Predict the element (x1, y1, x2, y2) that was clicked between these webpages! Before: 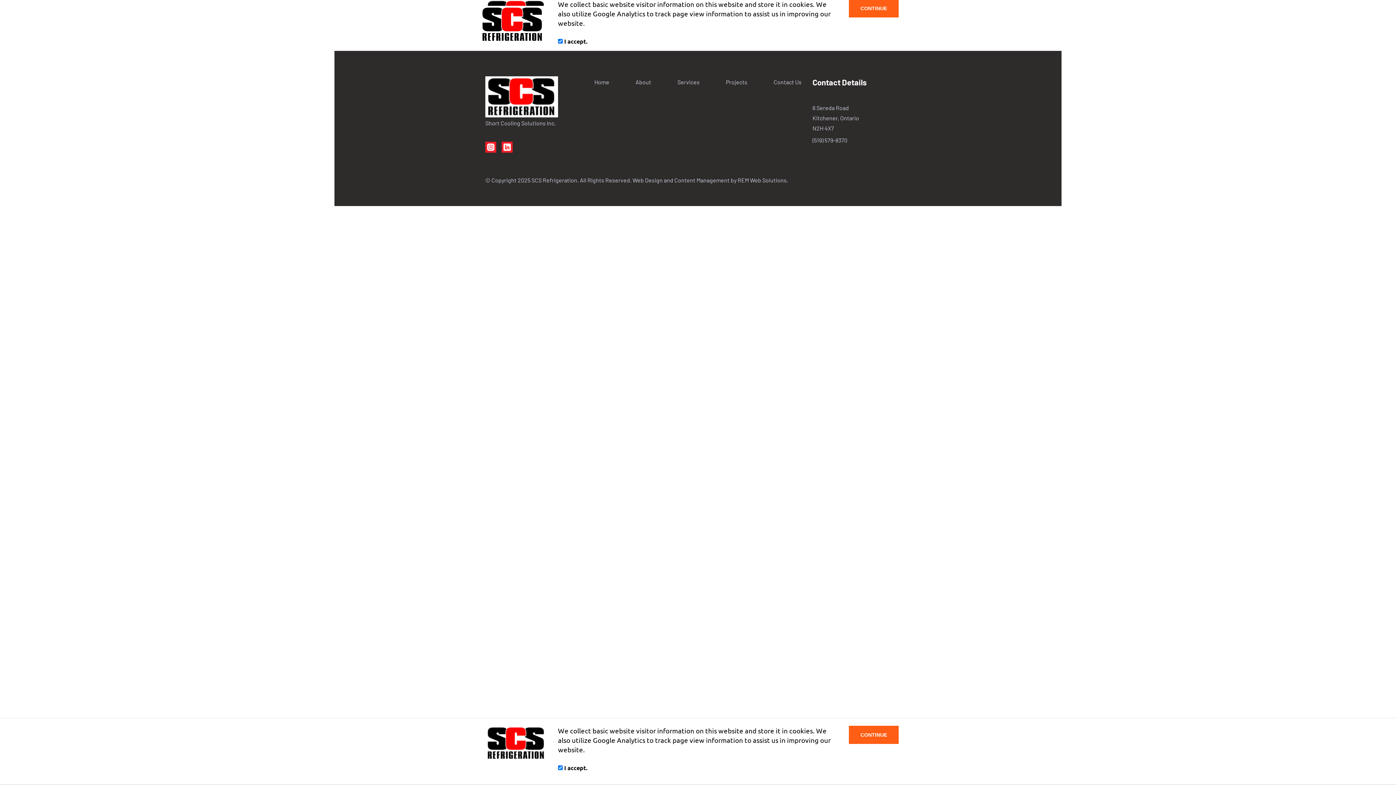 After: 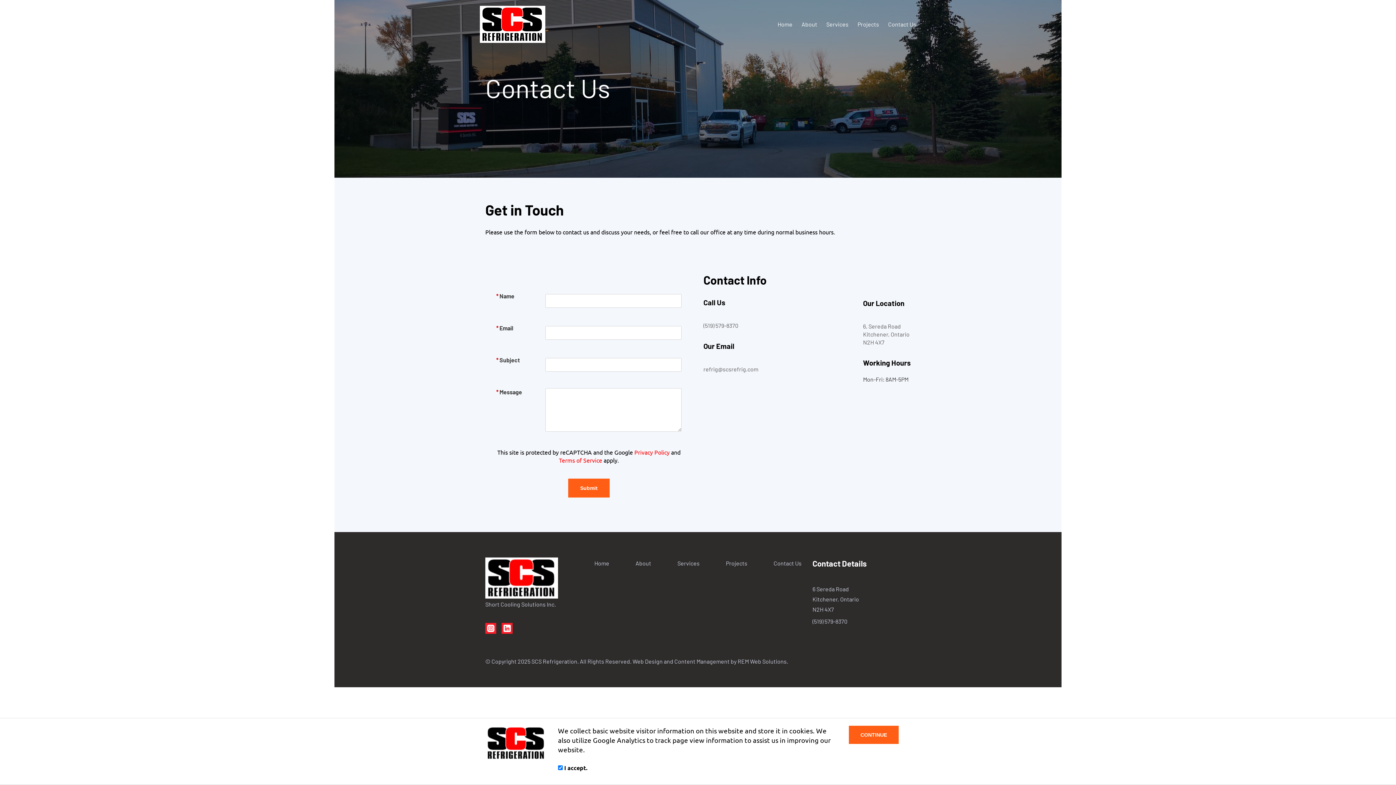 Action: label: Contact Us bbox: (888, 18, 916, 30)